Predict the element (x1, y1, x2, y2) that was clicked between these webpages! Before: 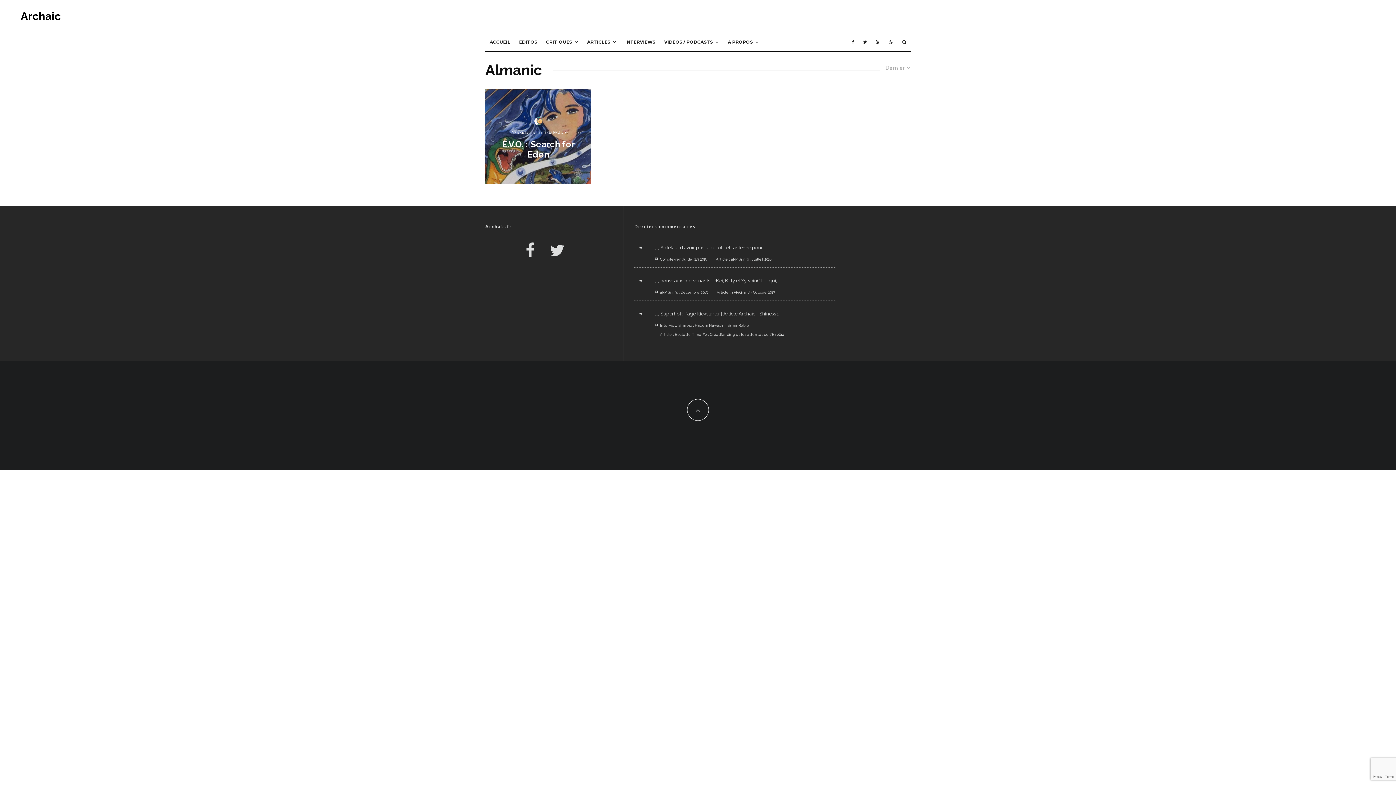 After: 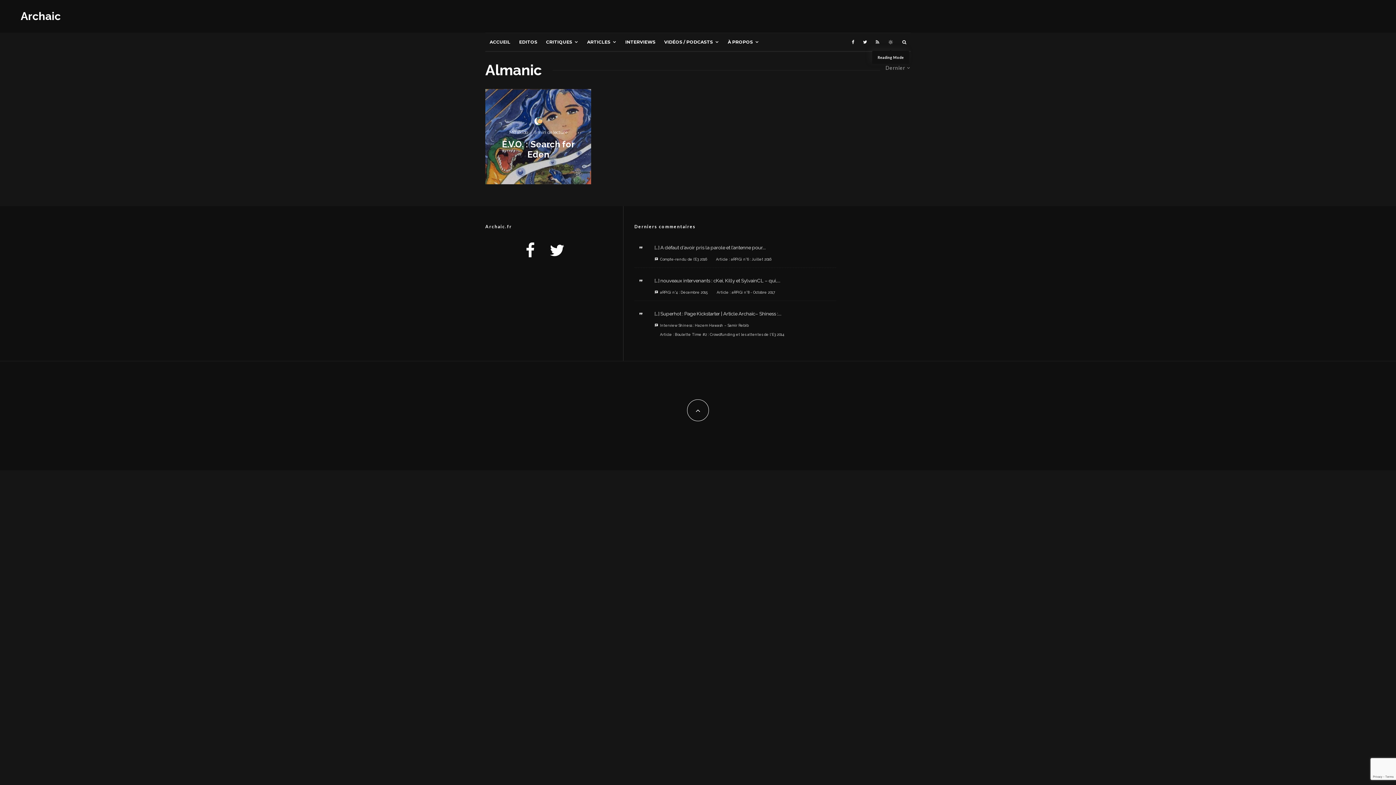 Action: bbox: (883, 33, 898, 50)